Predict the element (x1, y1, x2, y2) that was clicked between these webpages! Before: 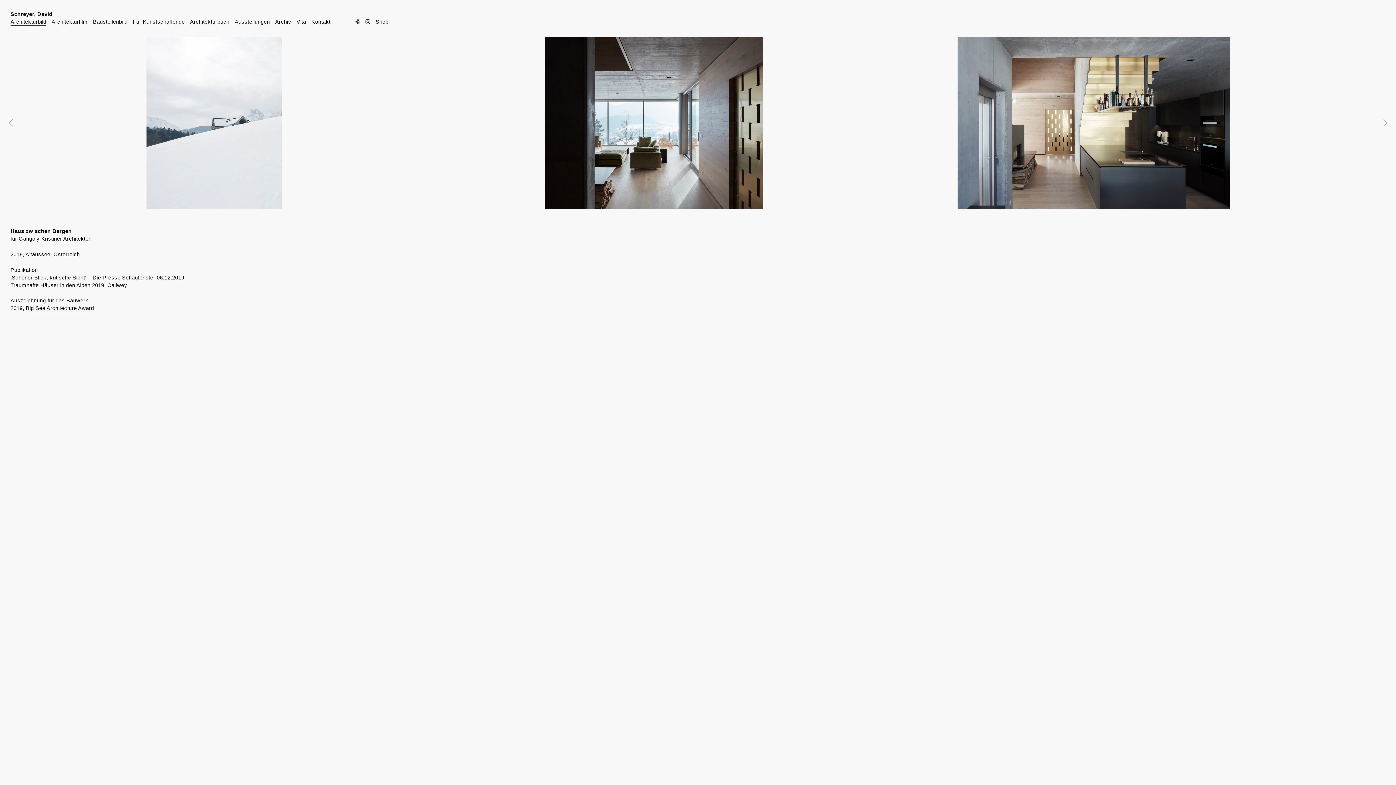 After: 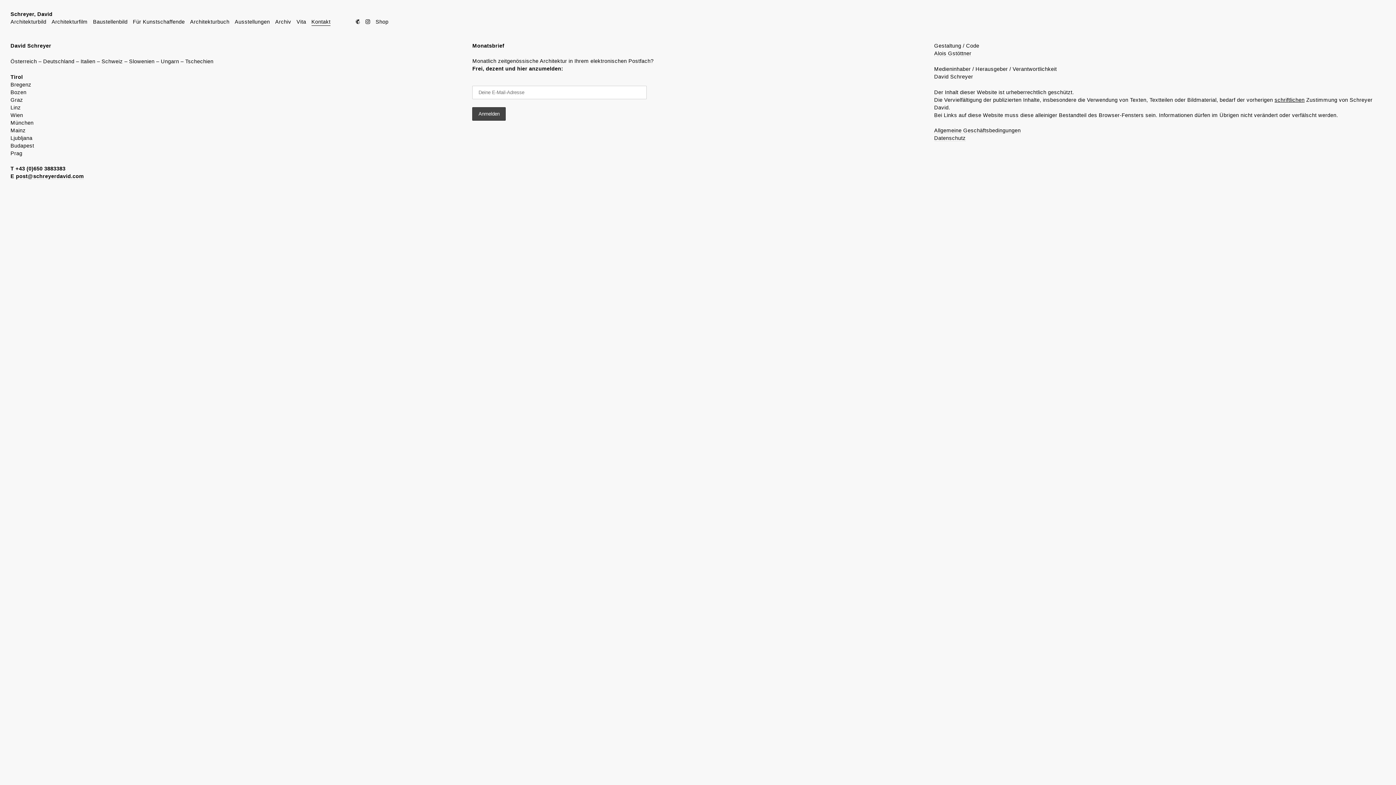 Action: bbox: (311, 18, 330, 26) label: Kontakt